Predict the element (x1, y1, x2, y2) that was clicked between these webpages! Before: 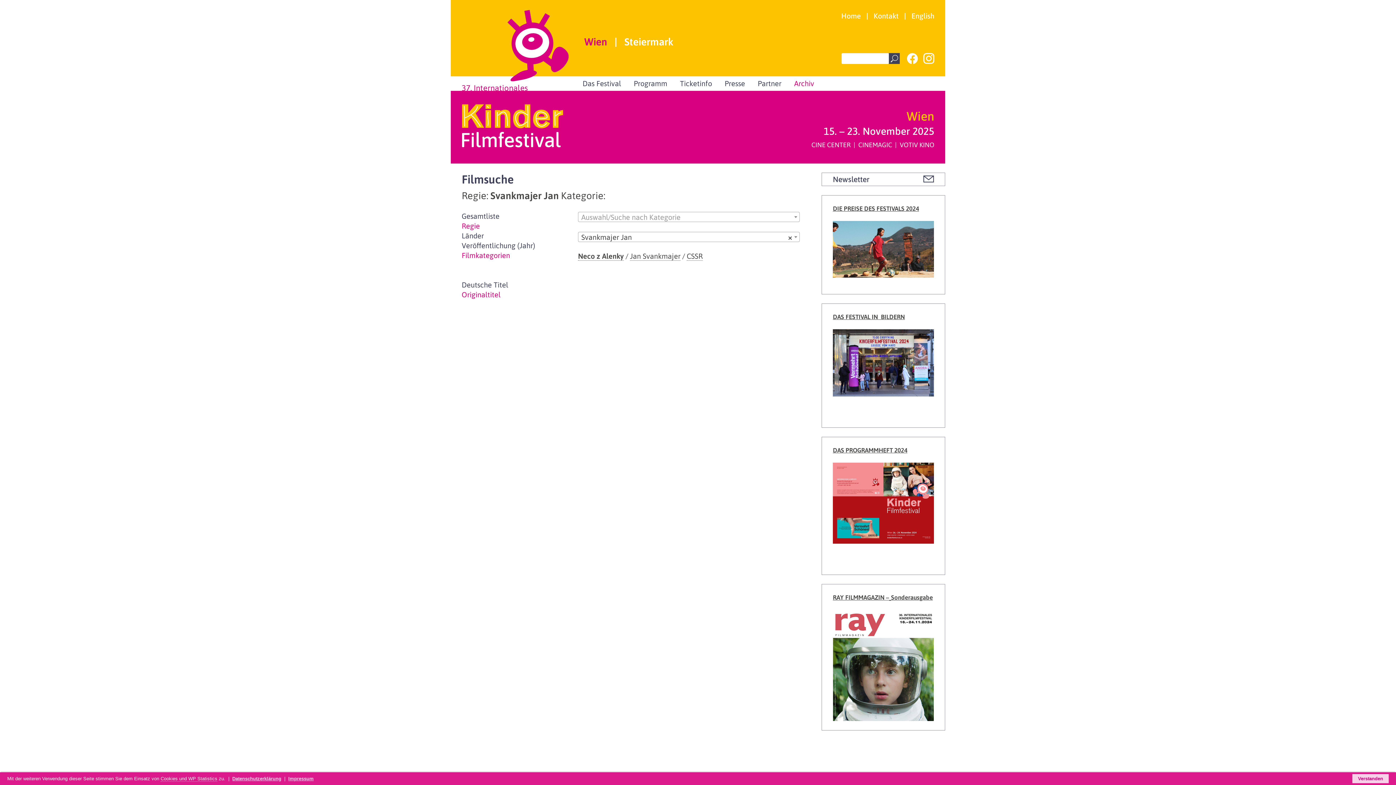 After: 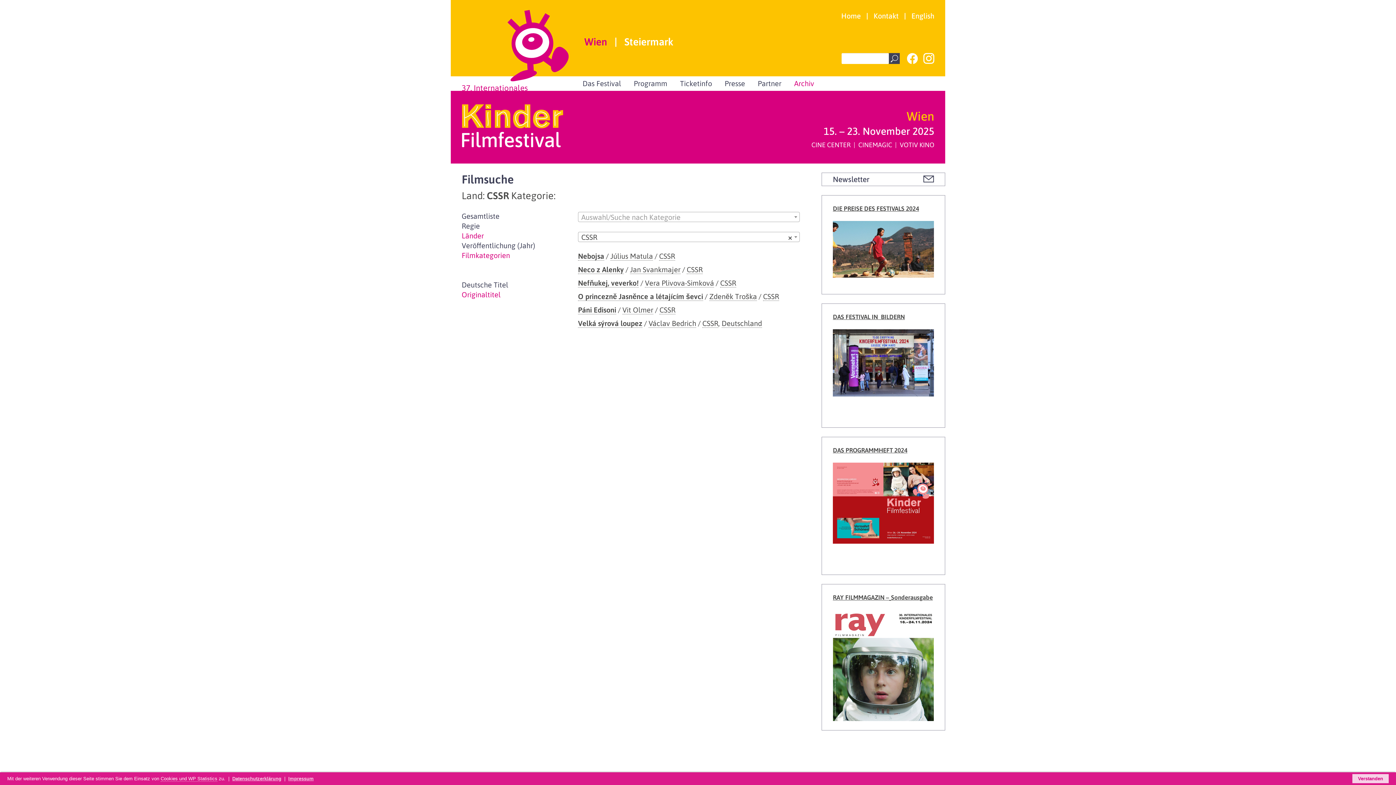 Action: bbox: (686, 251, 702, 260) label: CSSR